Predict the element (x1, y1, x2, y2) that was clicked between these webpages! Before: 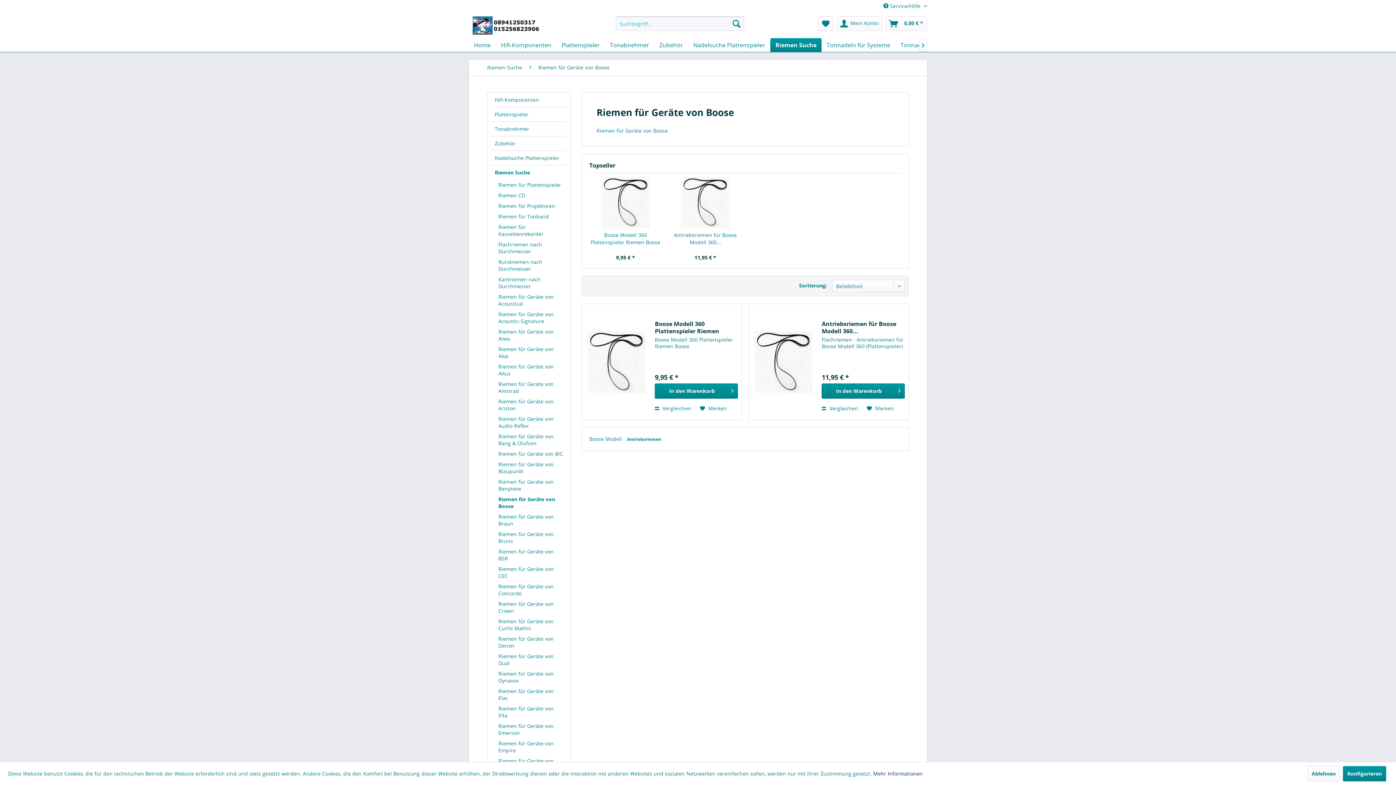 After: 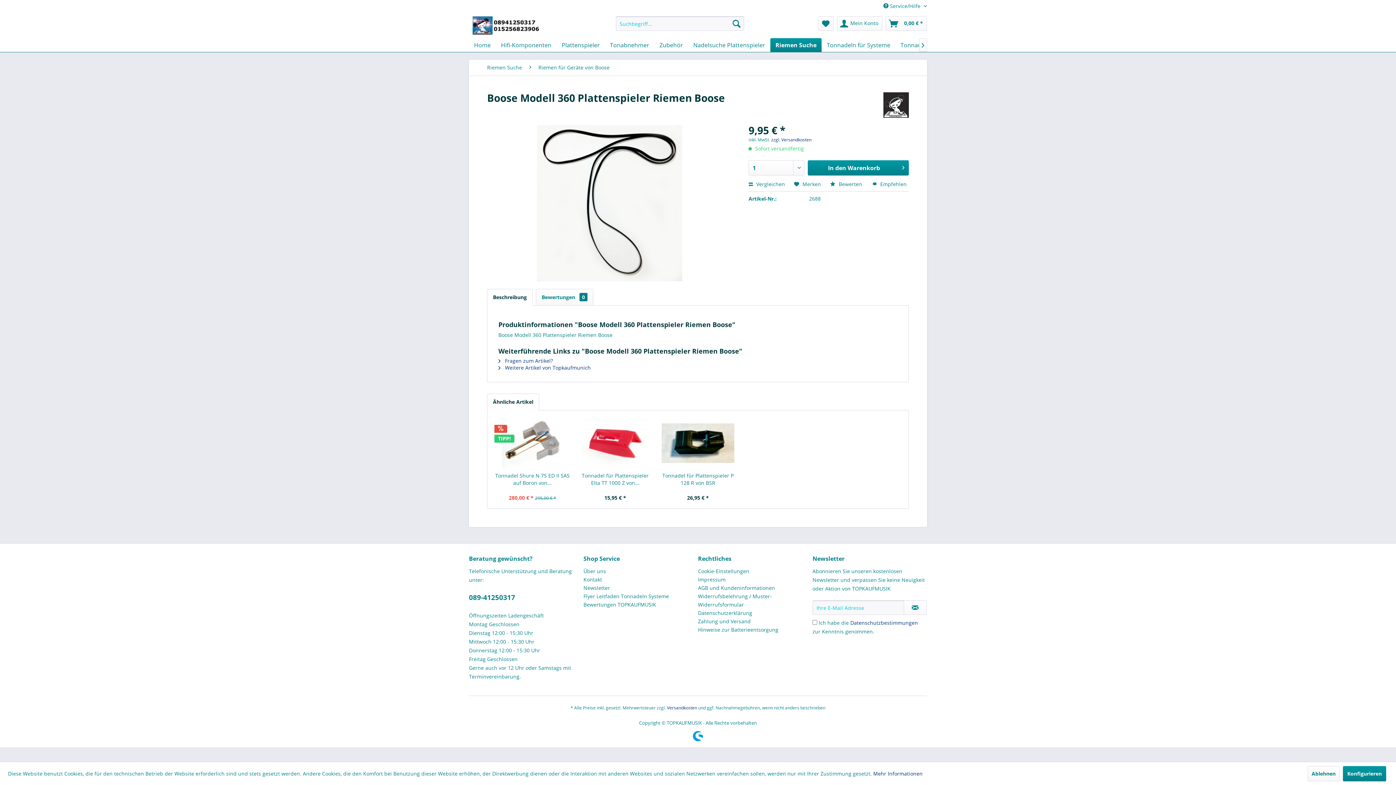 Action: label: Boose Modell 360 Plattenspieler Riemen Boose bbox: (655, 320, 738, 335)